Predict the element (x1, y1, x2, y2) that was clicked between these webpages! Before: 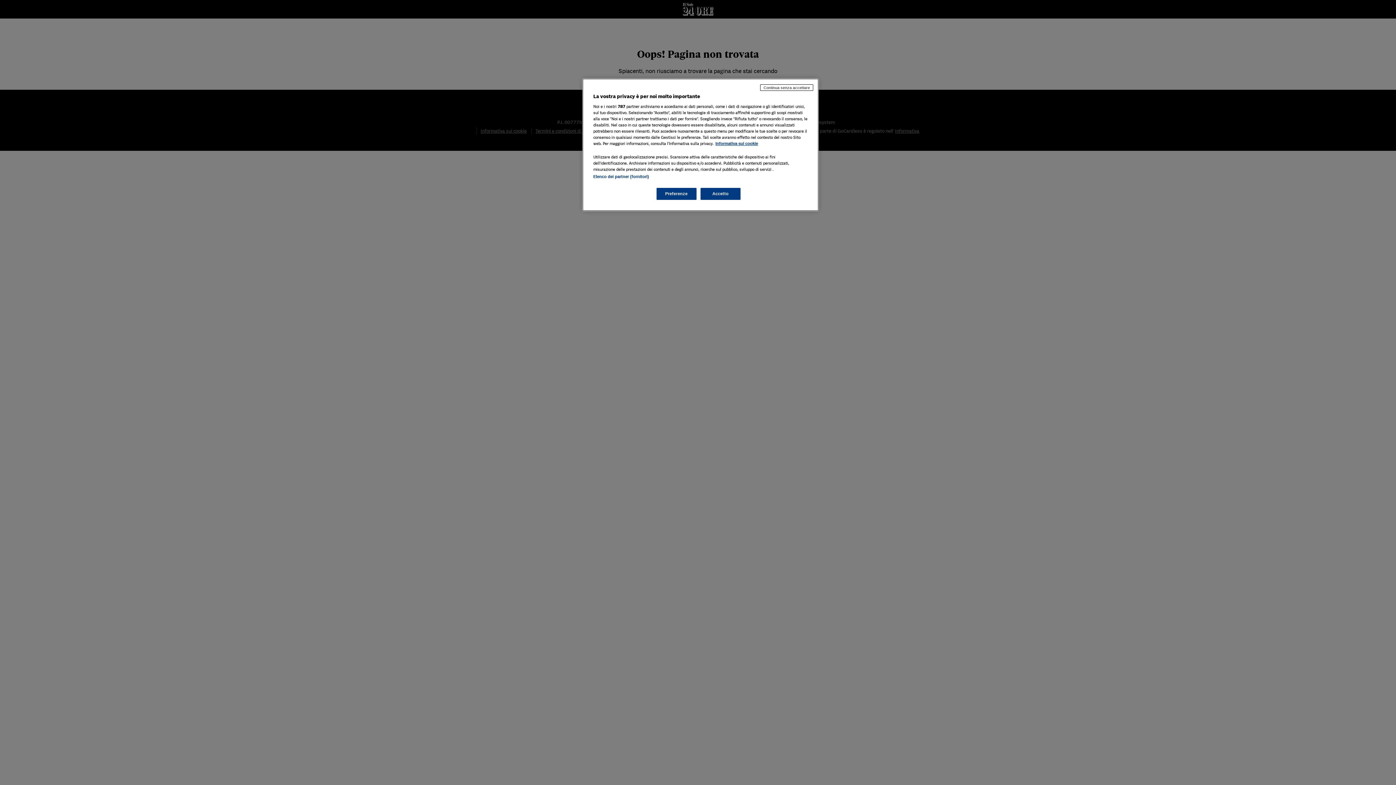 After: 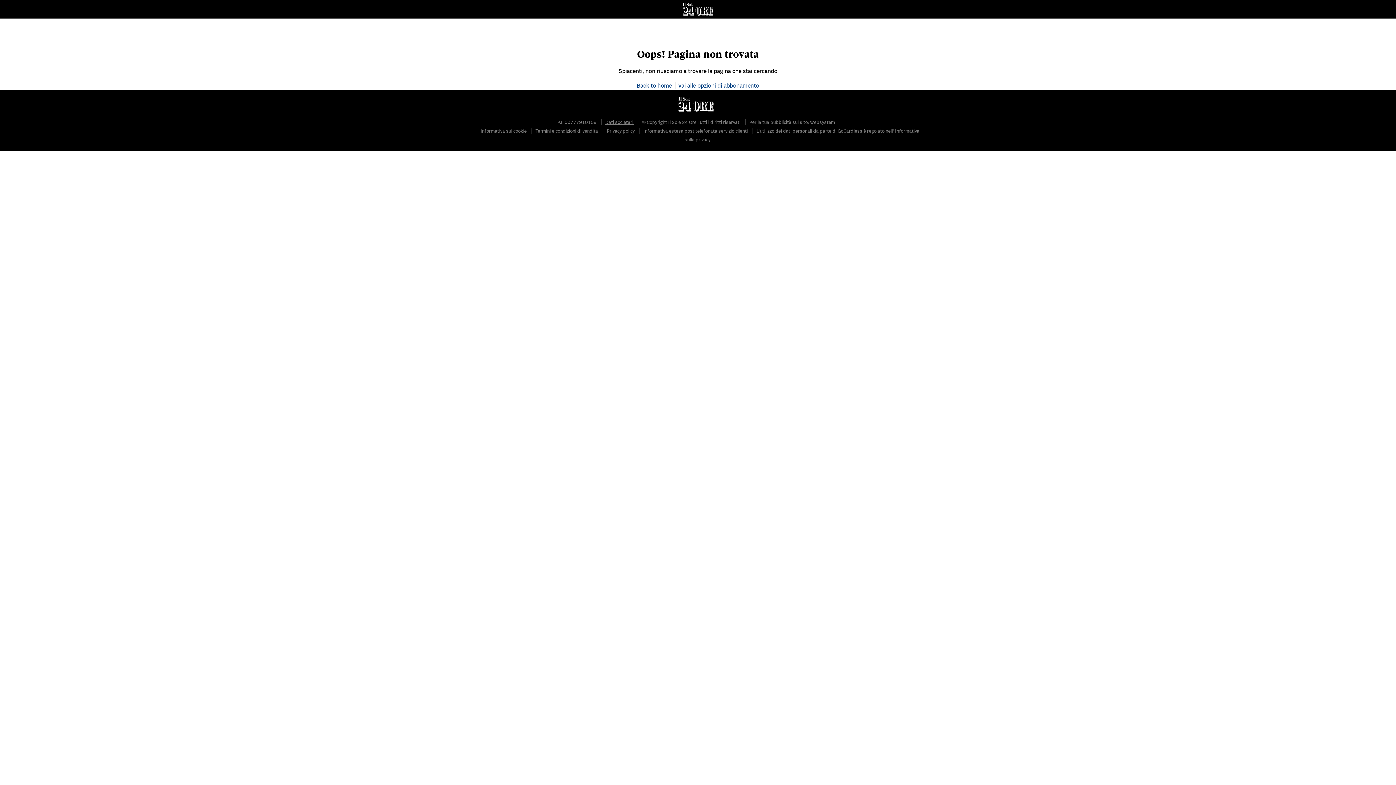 Action: label: Accetto bbox: (700, 188, 740, 200)